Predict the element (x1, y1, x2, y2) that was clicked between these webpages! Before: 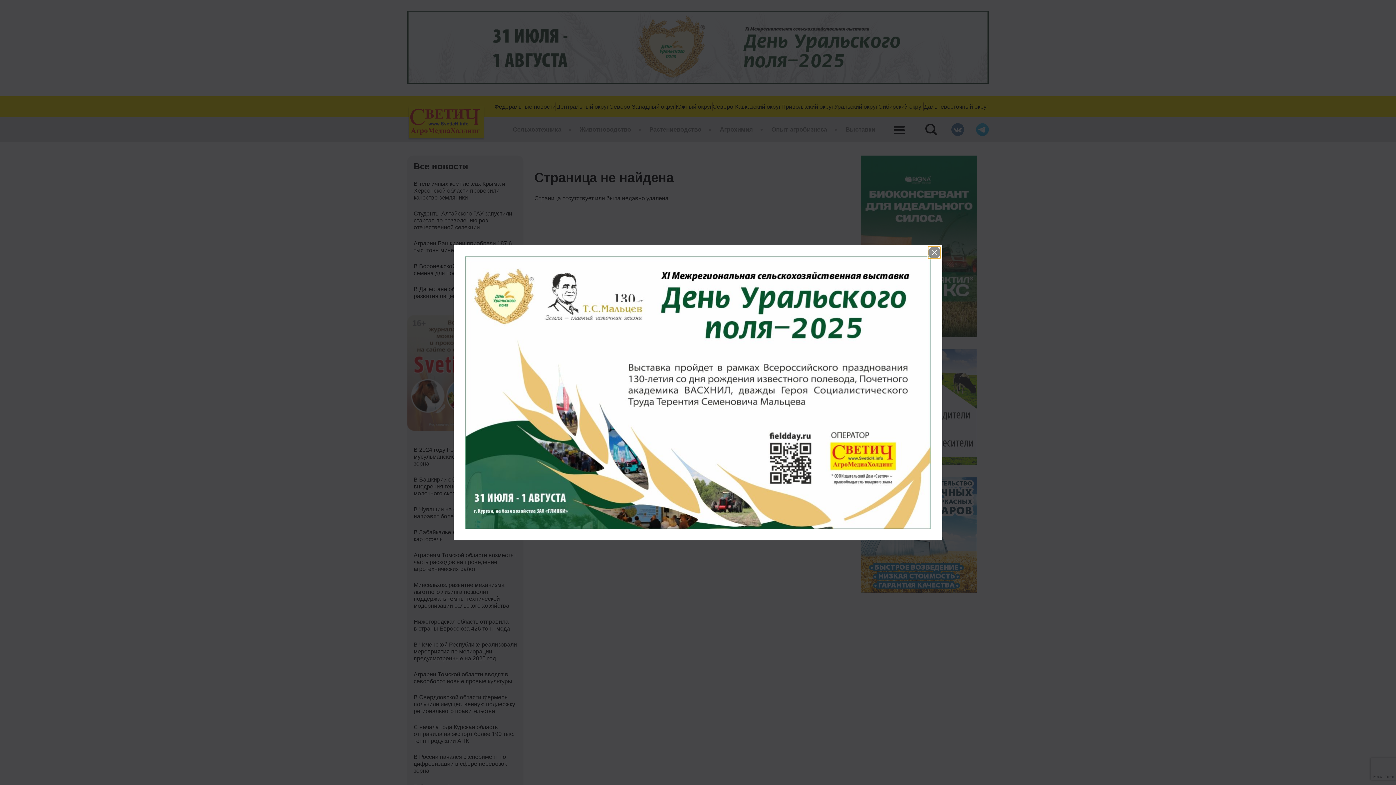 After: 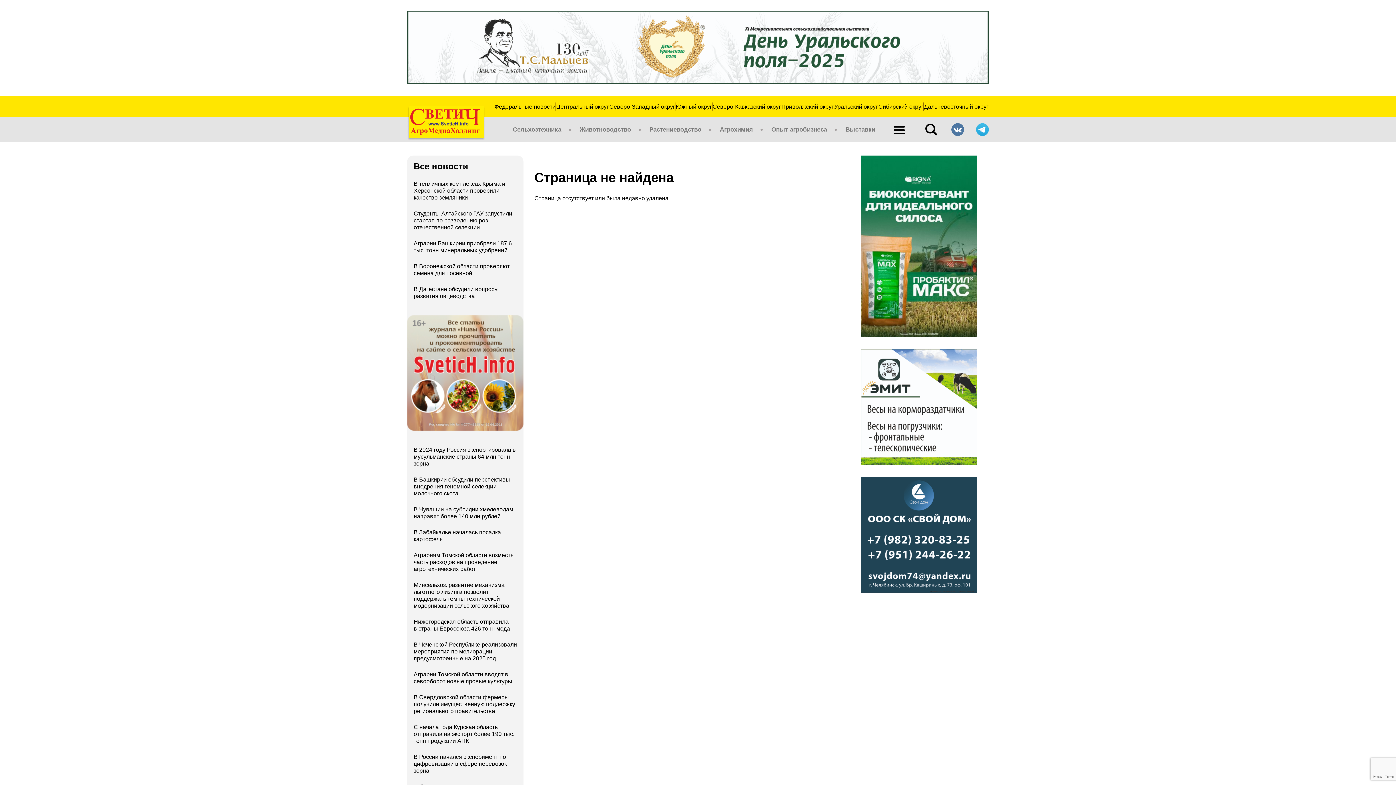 Action: bbox: (928, 246, 940, 258)